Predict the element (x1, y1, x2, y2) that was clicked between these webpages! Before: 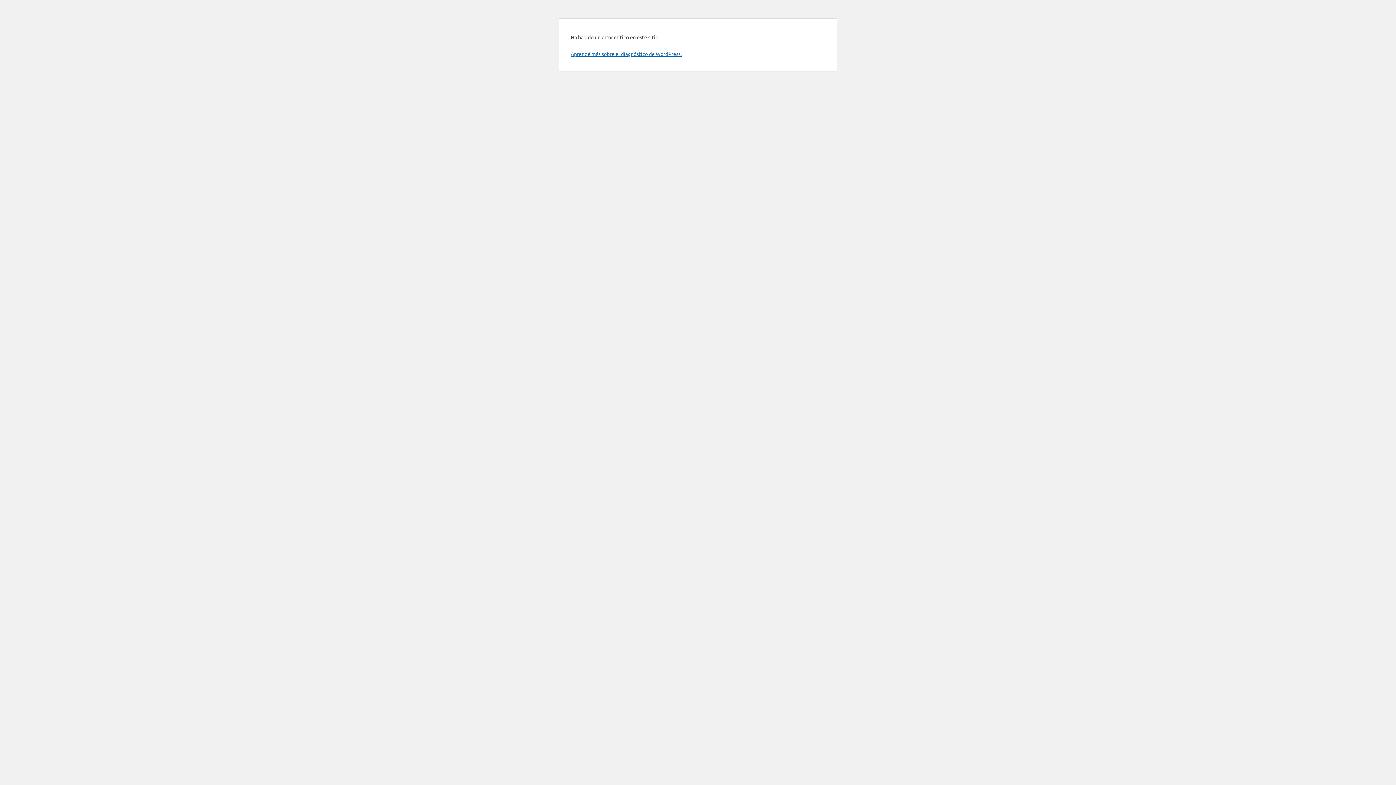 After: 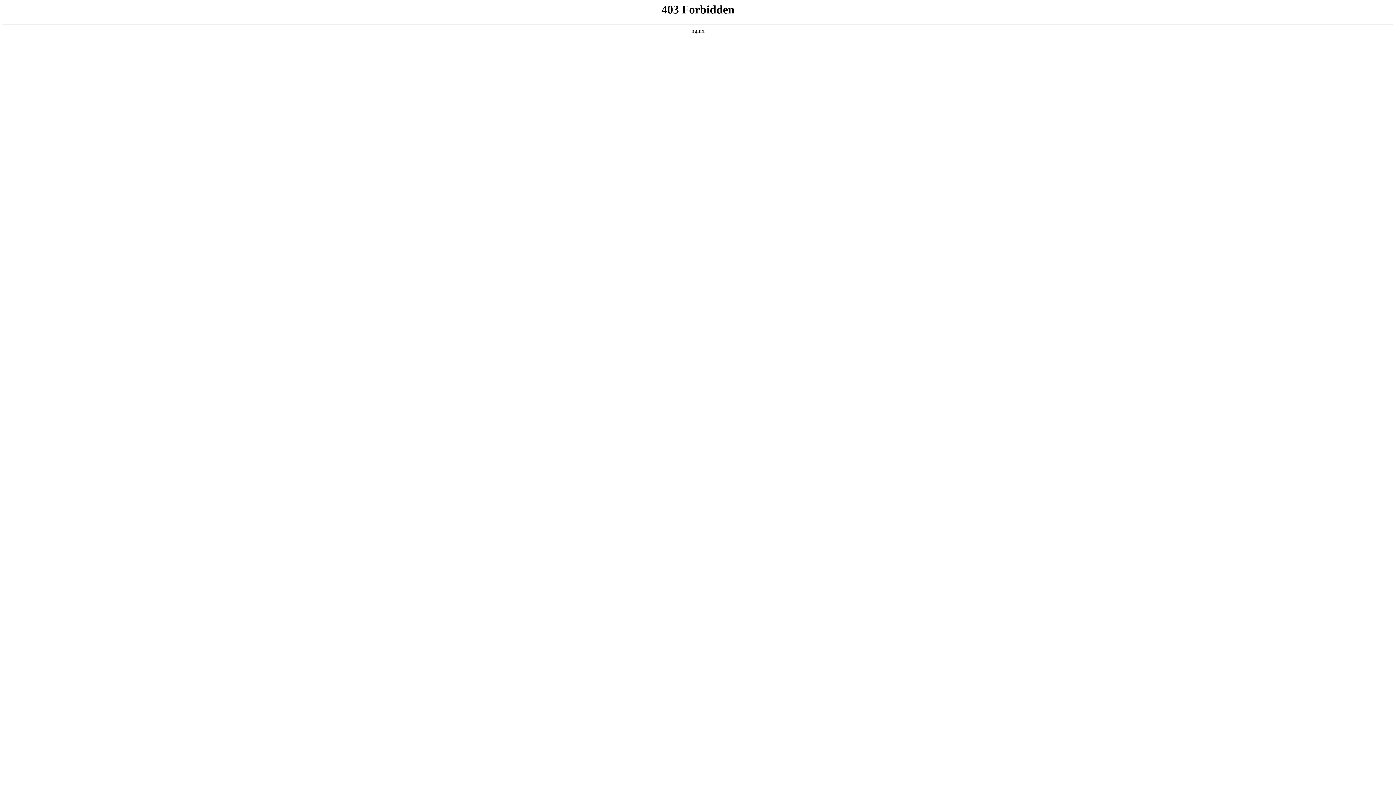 Action: bbox: (570, 50, 681, 57) label: Aprendé más sobre el diagnóstico de WordPress.